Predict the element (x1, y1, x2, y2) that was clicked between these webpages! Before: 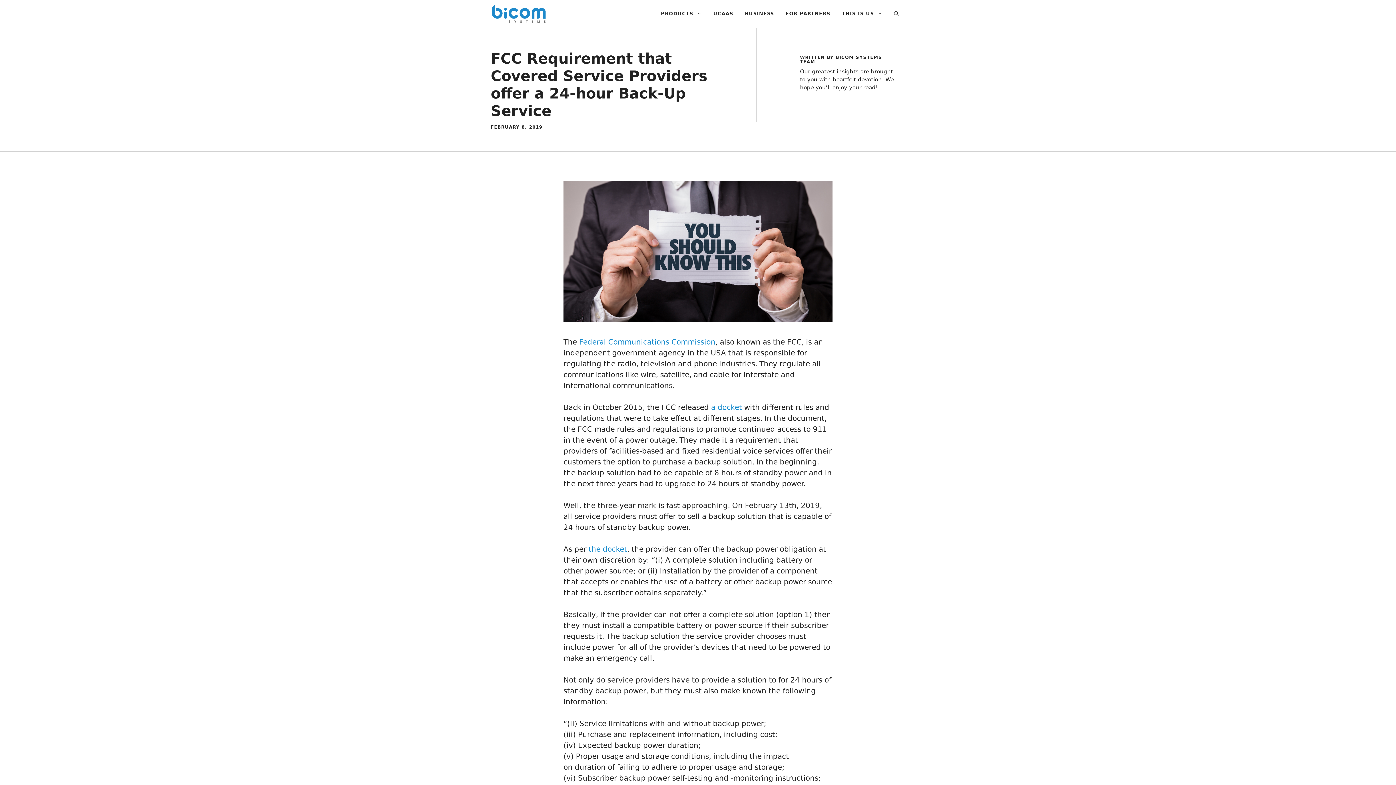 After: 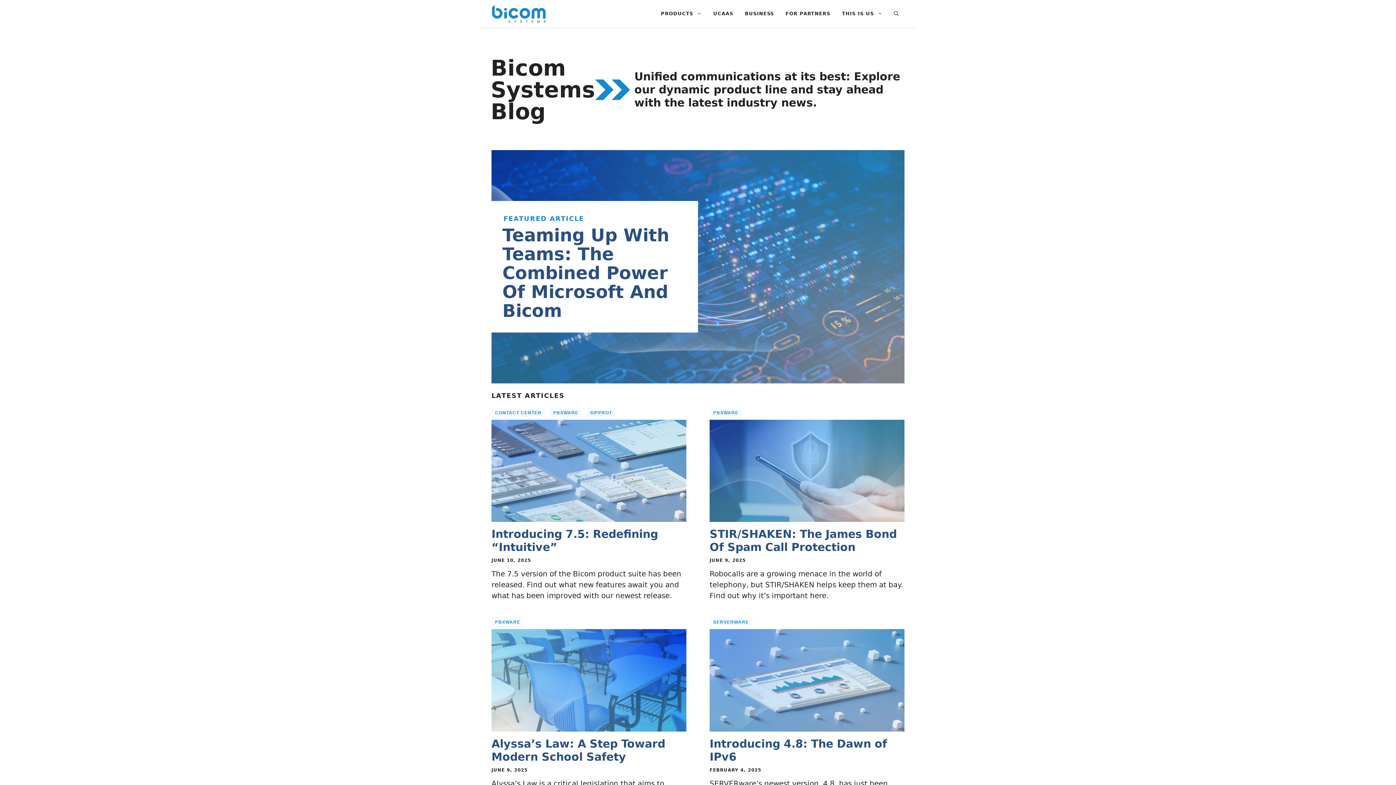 Action: bbox: (491, 8, 546, 17)